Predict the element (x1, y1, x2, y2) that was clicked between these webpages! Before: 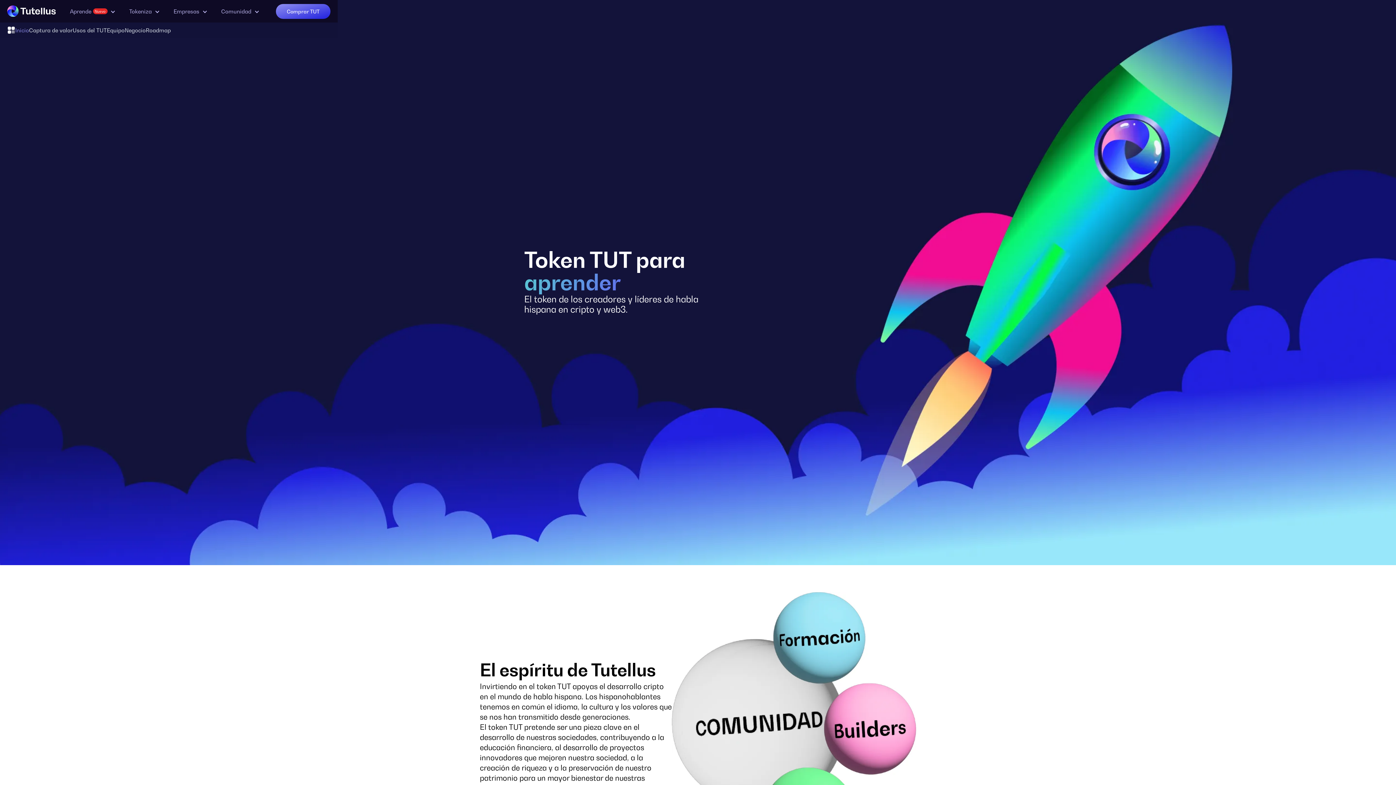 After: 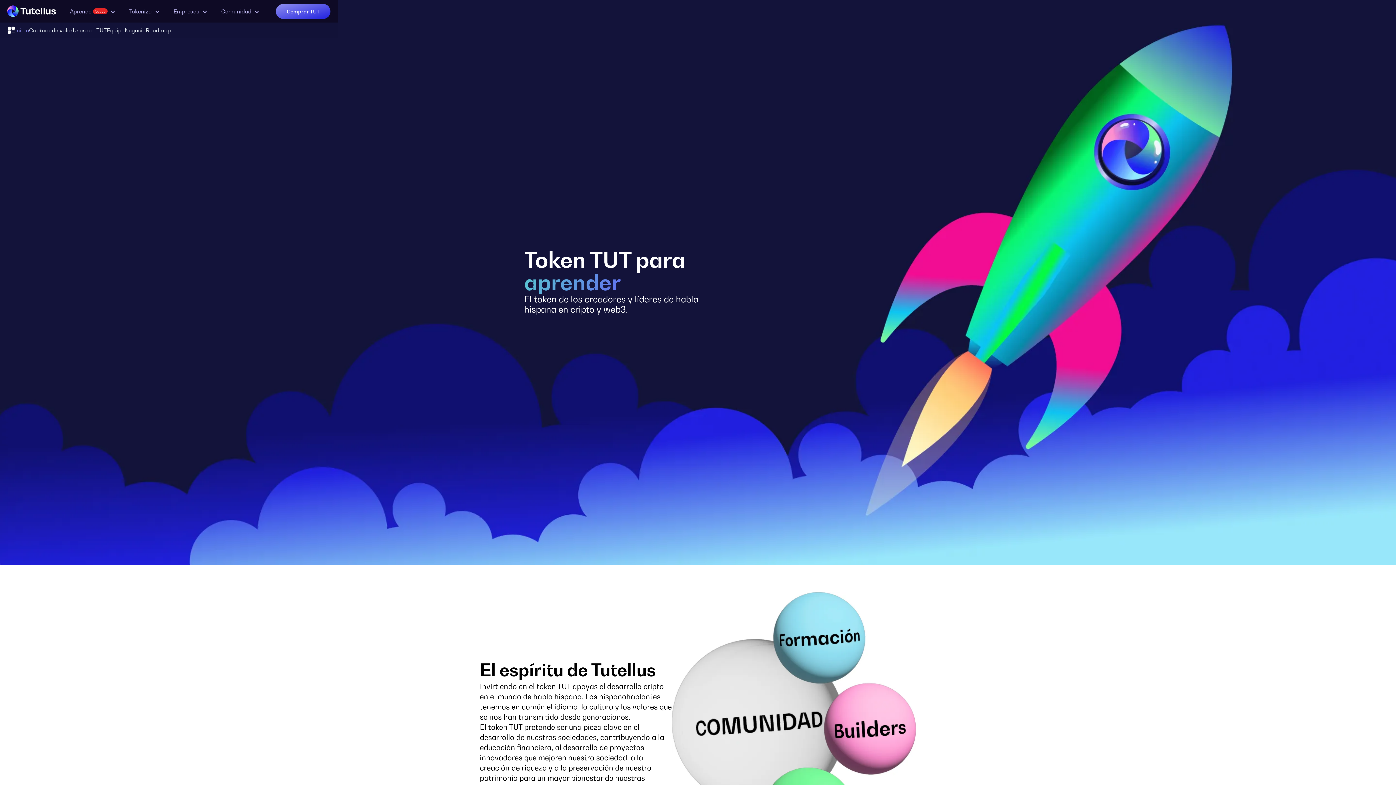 Action: bbox: (15, 27, 29, 33) label: Inicio